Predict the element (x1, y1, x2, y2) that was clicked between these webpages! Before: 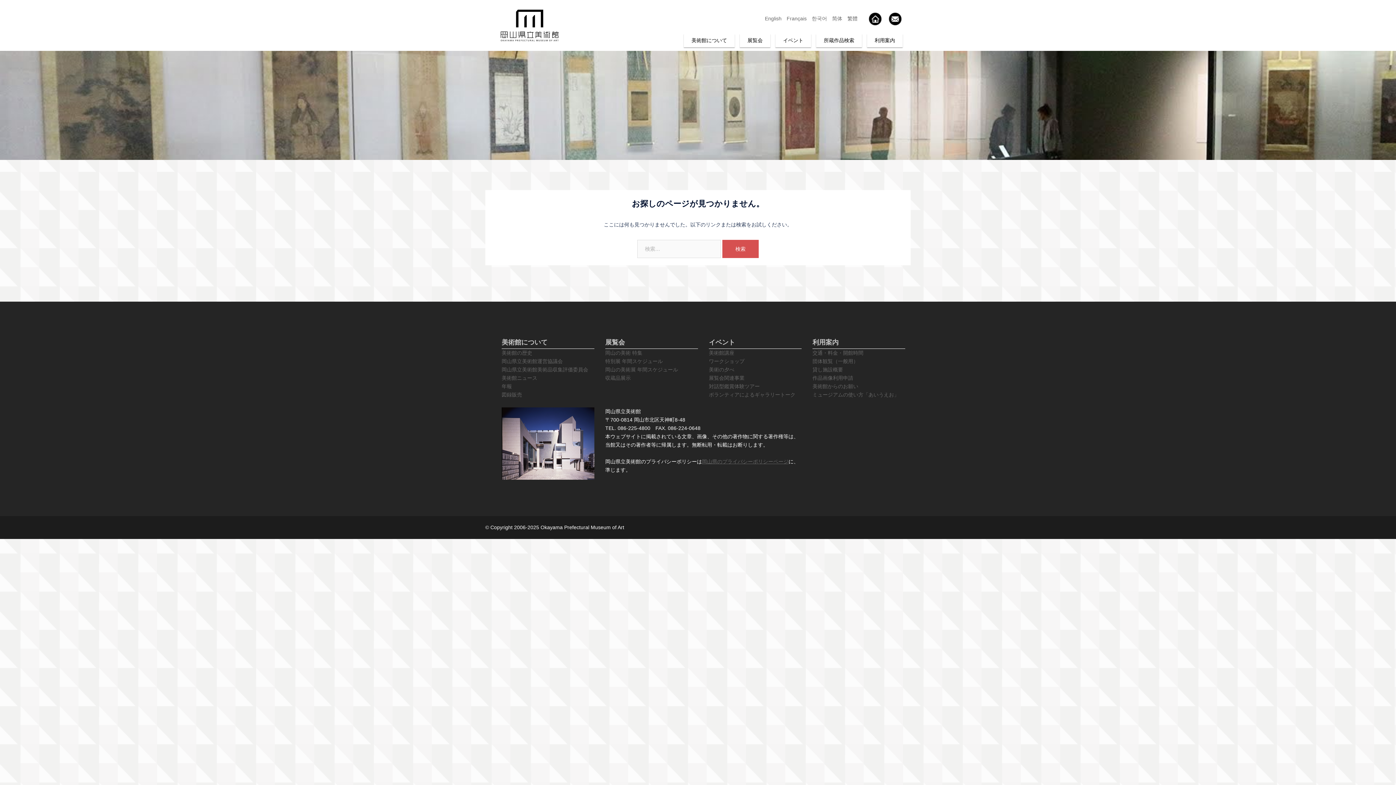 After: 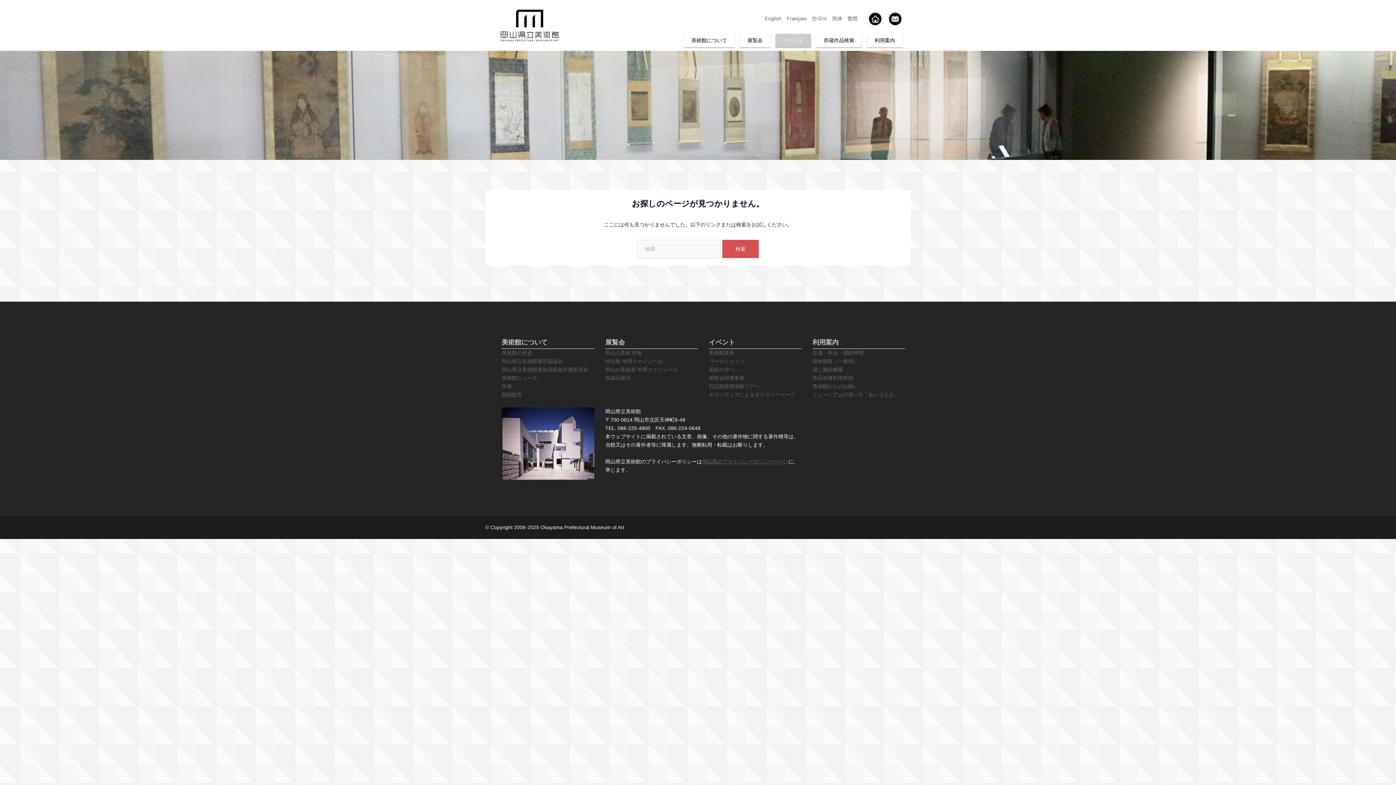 Action: label: イベント bbox: (783, 36, 803, 44)